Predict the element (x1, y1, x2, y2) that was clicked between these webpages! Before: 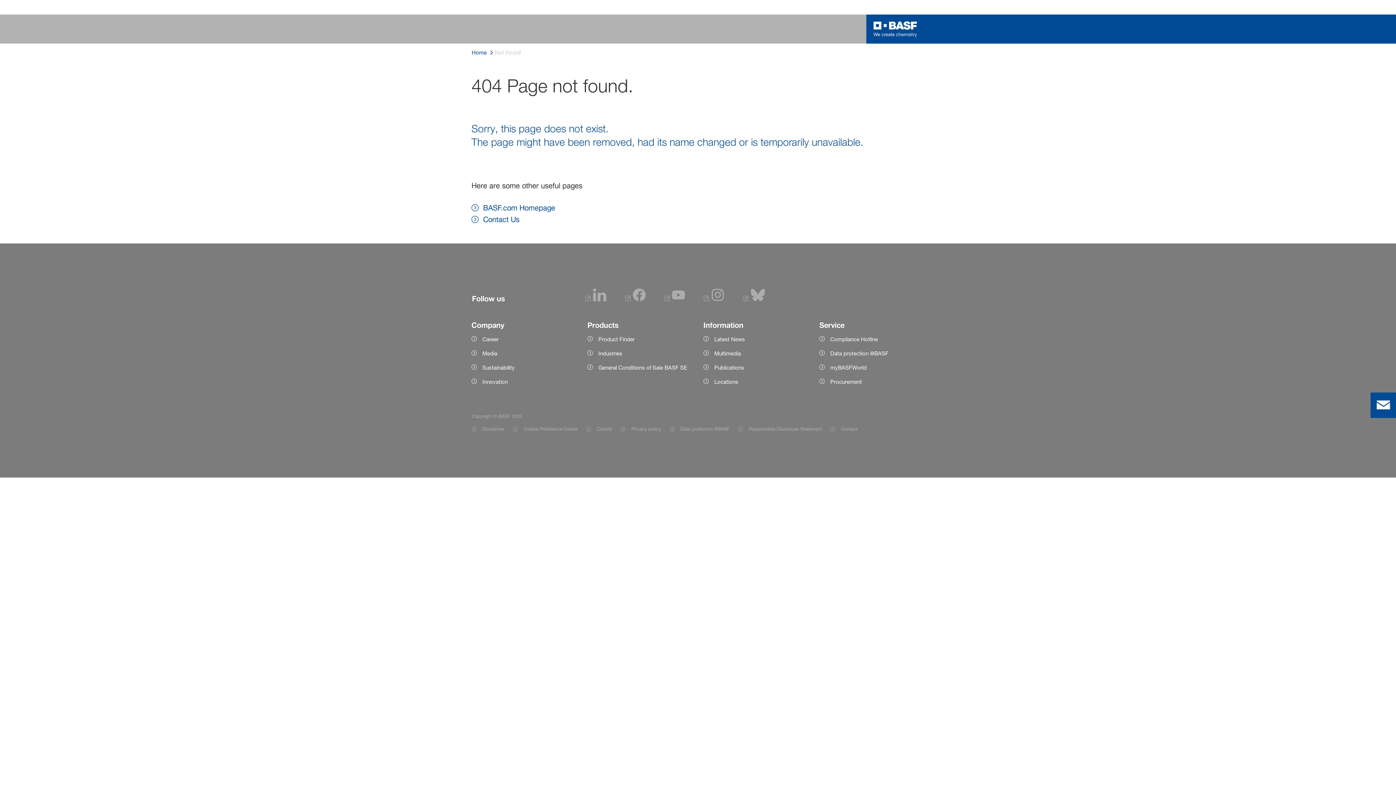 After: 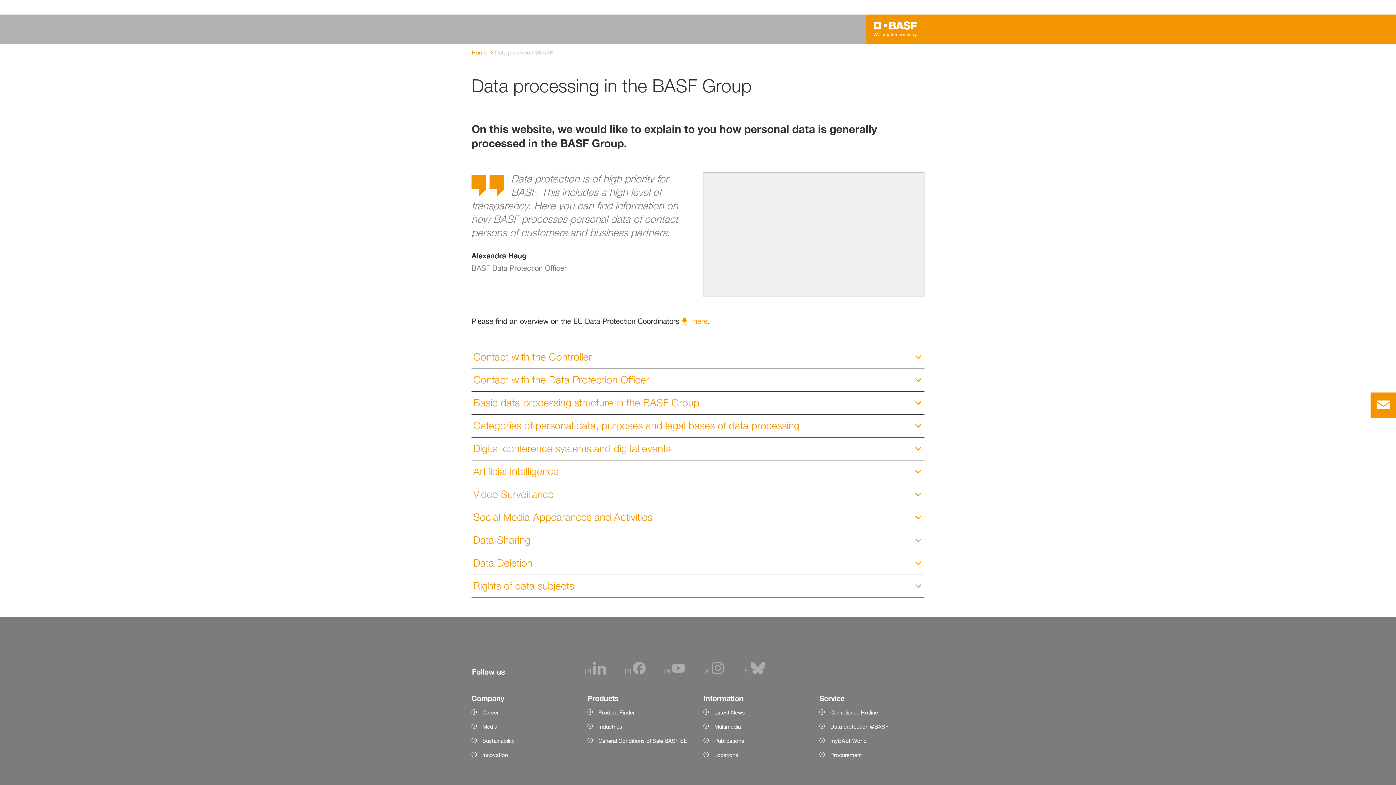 Action: label: Item link bbox: (669, 424, 729, 433)